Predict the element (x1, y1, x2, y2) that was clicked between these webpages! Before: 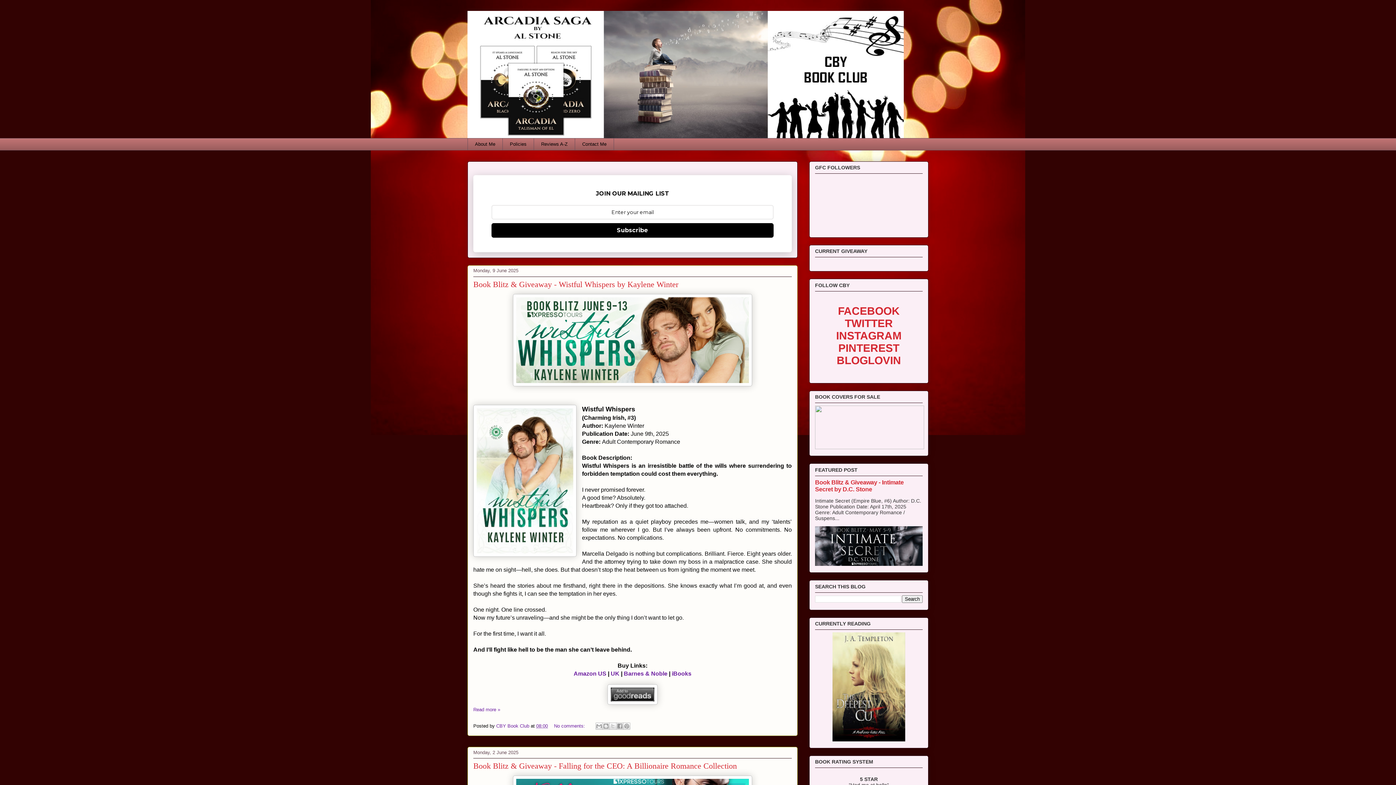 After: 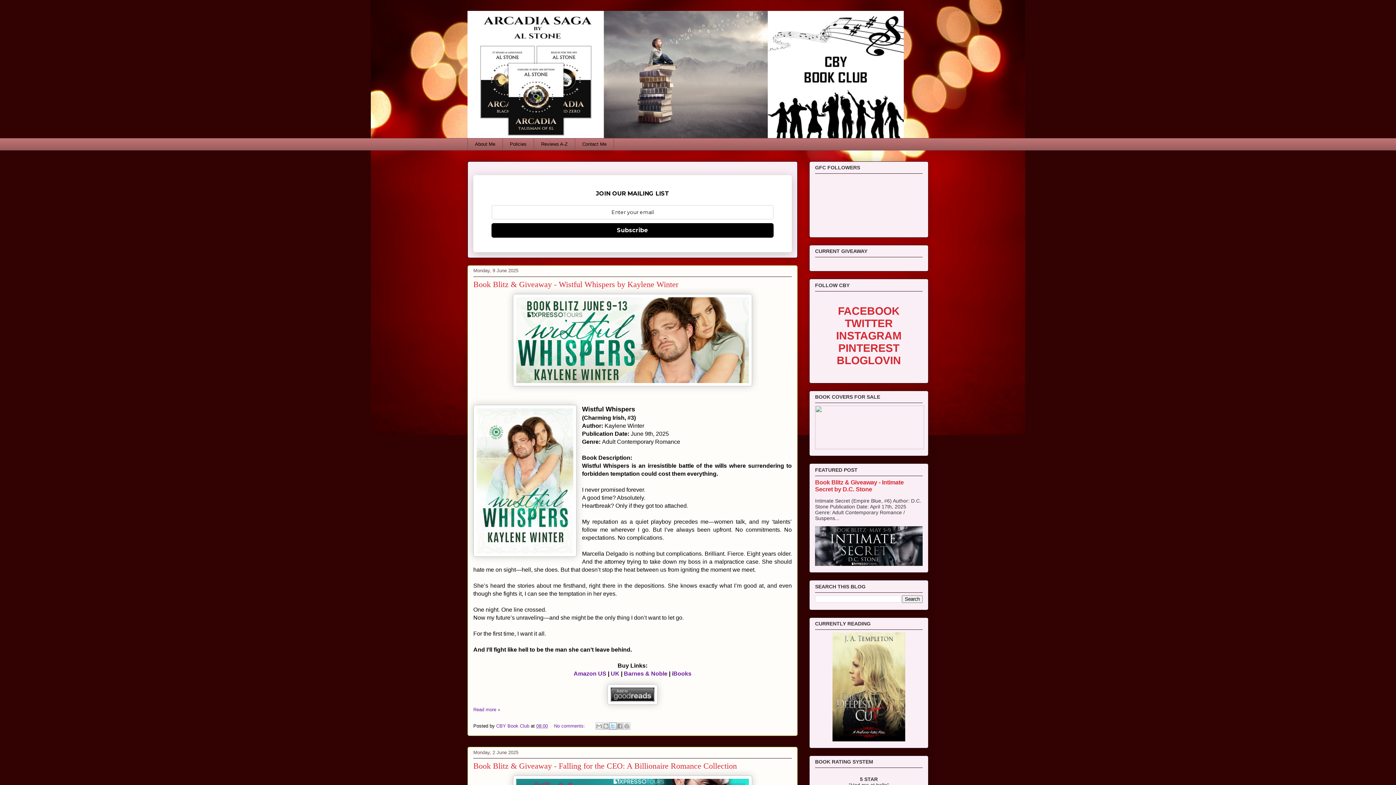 Action: label: Share to X bbox: (609, 723, 616, 730)